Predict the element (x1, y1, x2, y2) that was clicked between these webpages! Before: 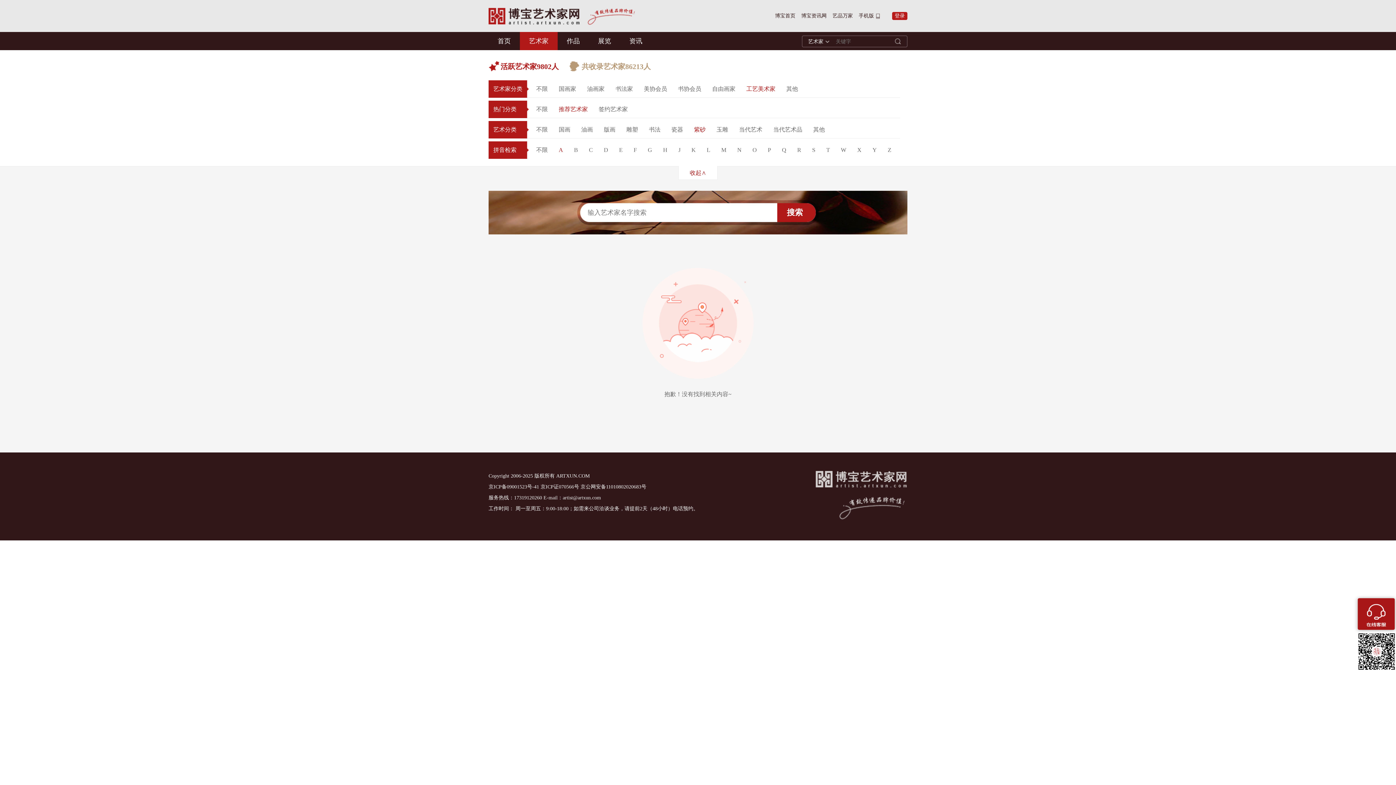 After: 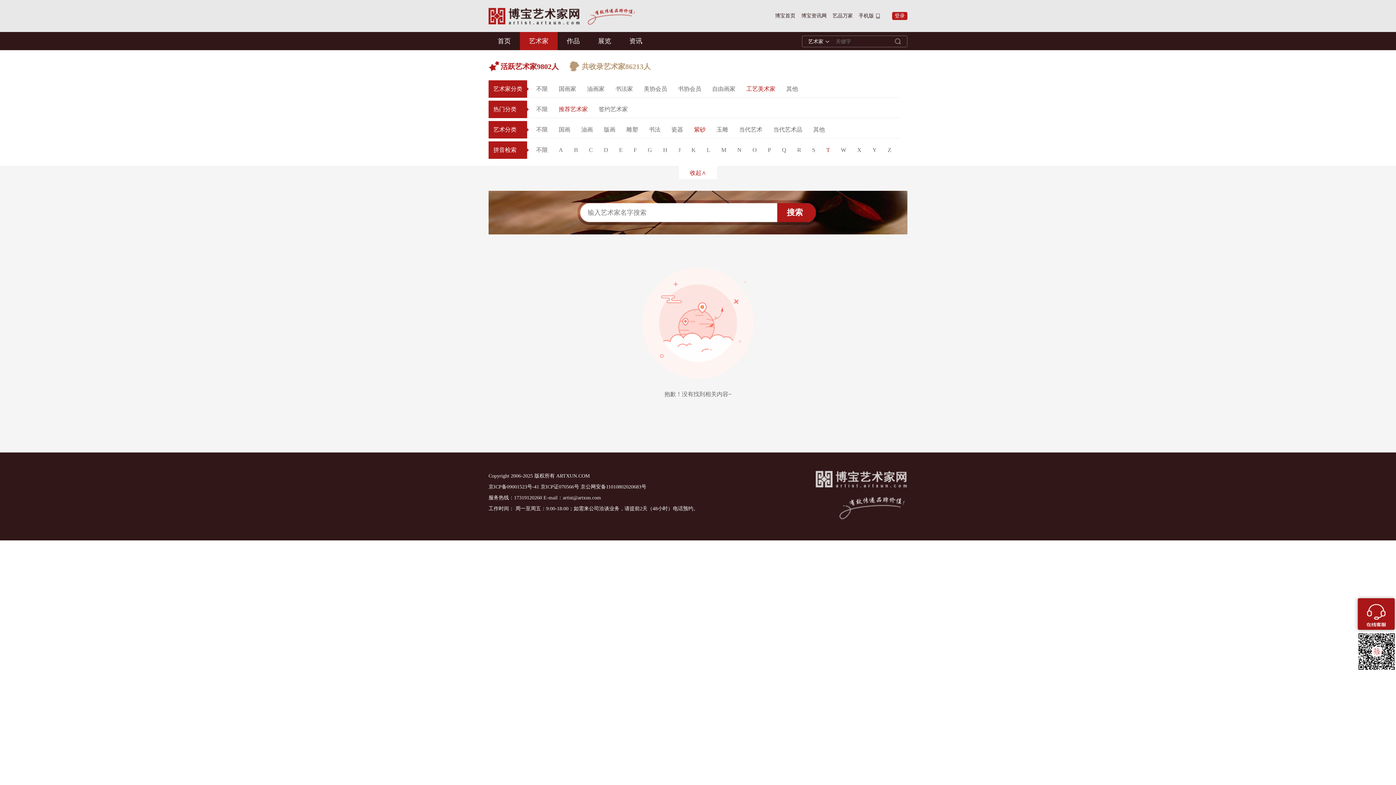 Action: bbox: (826, 141, 830, 158) label: T